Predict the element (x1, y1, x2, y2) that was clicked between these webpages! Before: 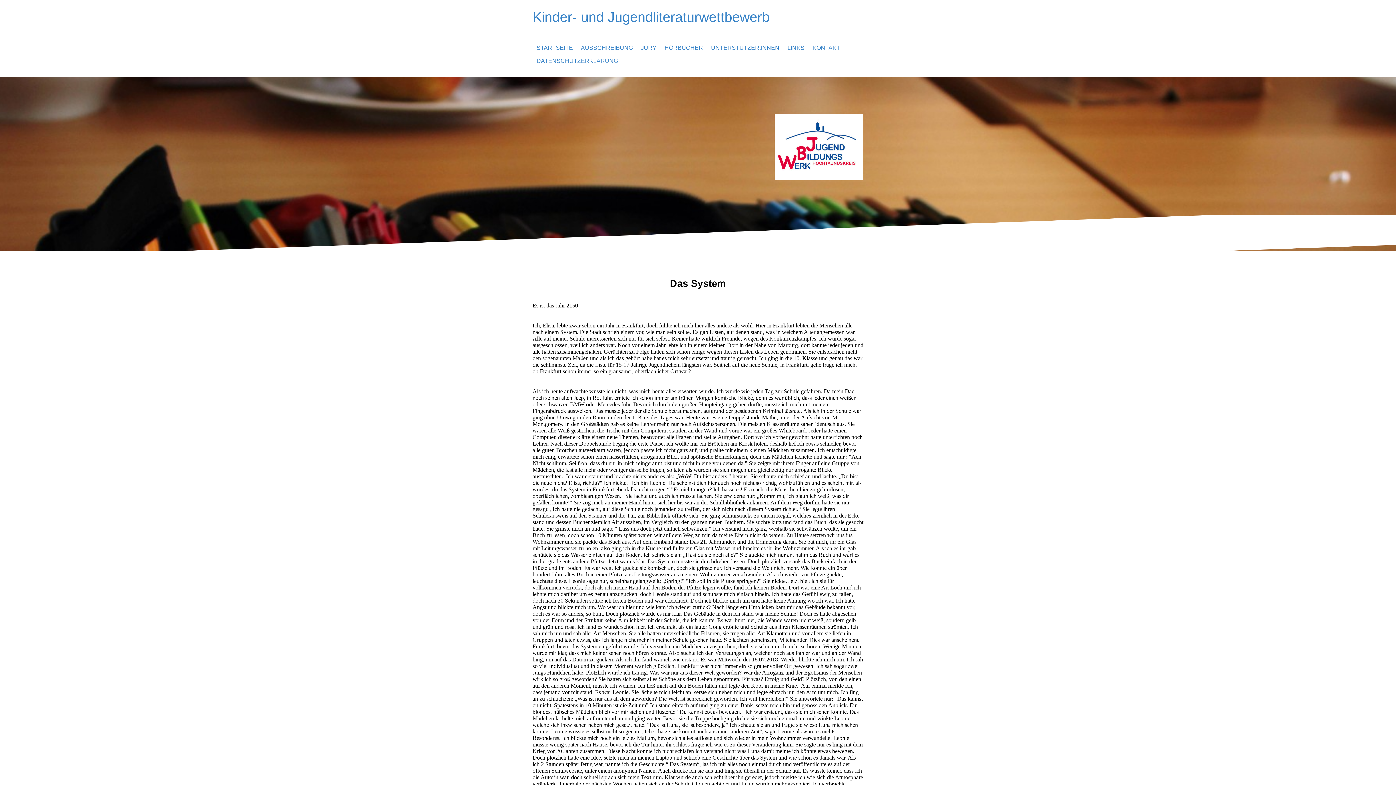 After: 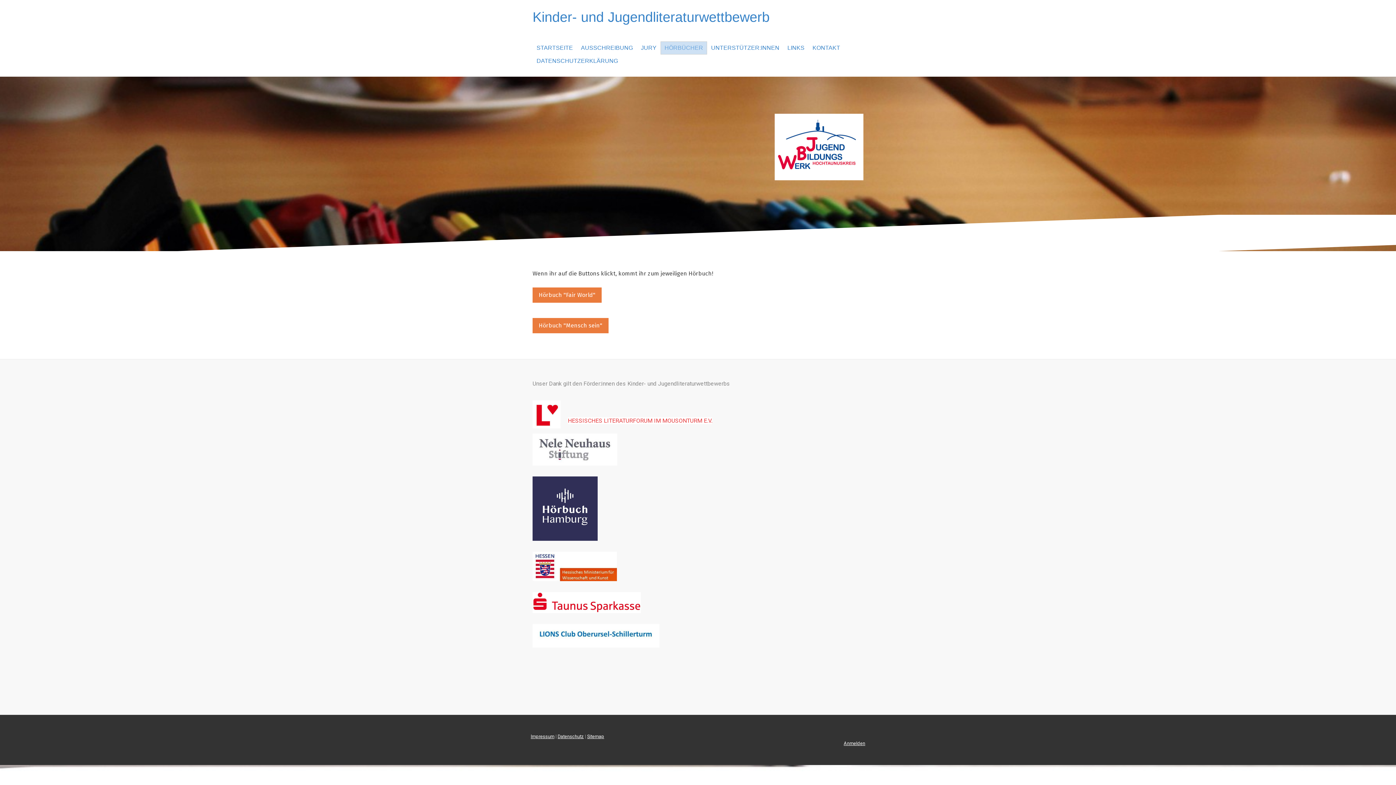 Action: bbox: (660, 41, 707, 54) label: HÖRBÜCHER